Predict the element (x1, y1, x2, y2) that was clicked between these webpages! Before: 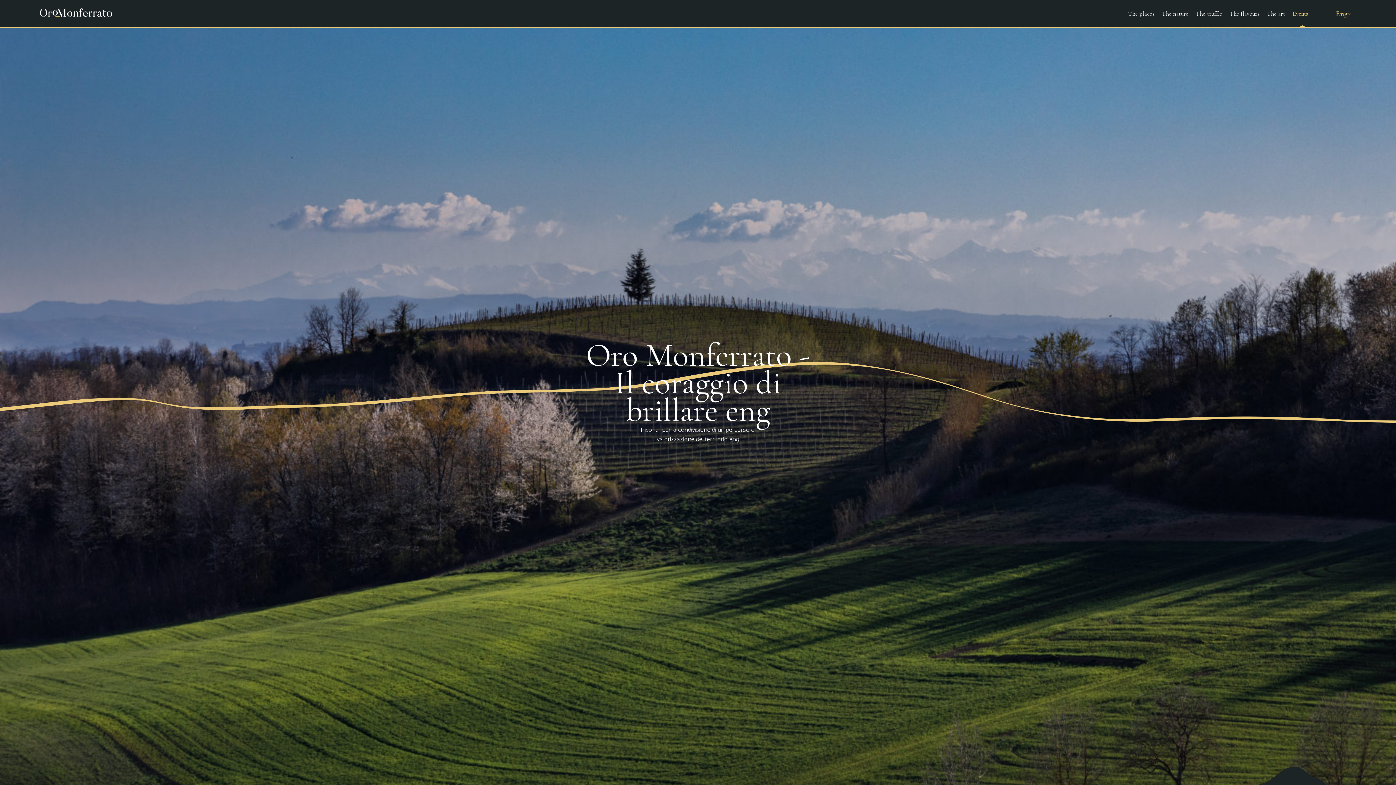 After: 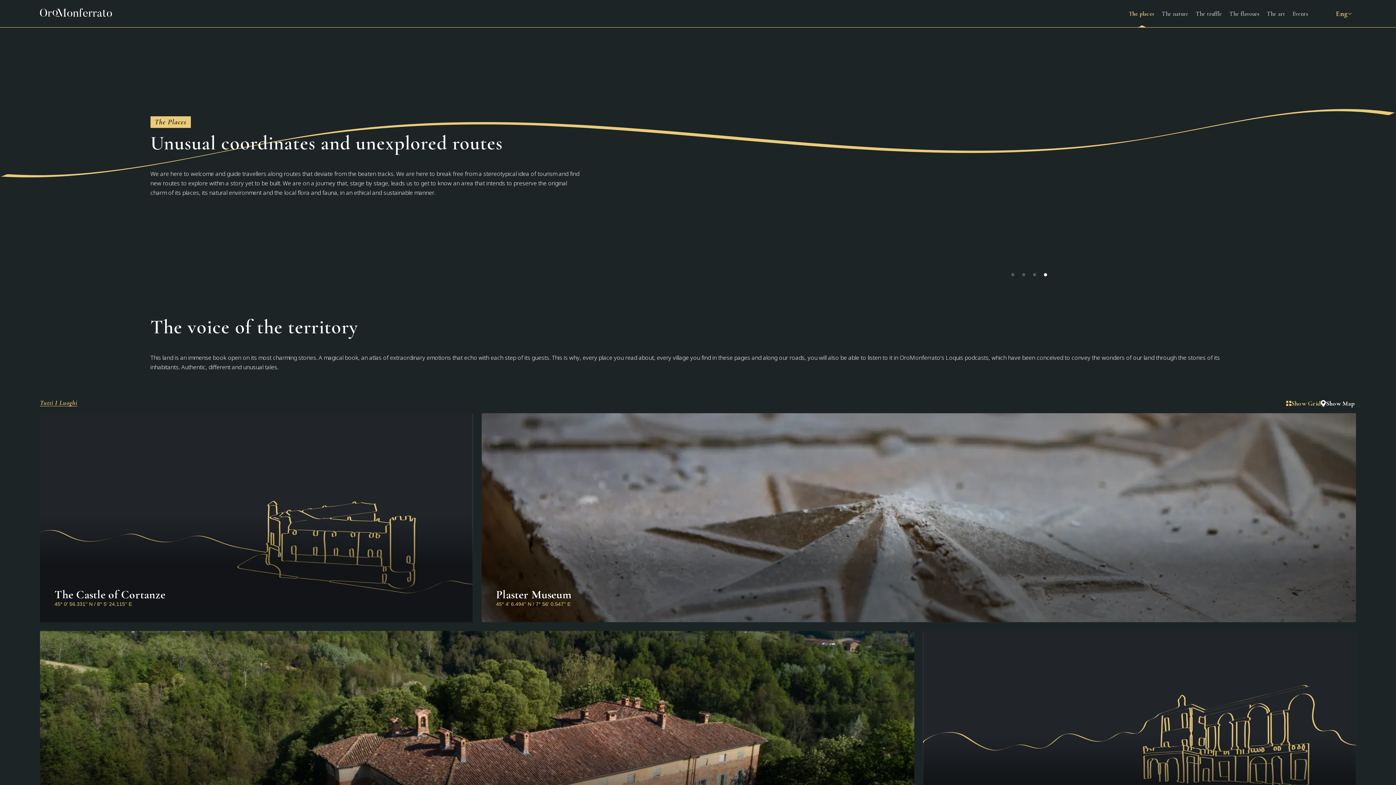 Action: label: The places bbox: (1128, 10, 1154, 17)